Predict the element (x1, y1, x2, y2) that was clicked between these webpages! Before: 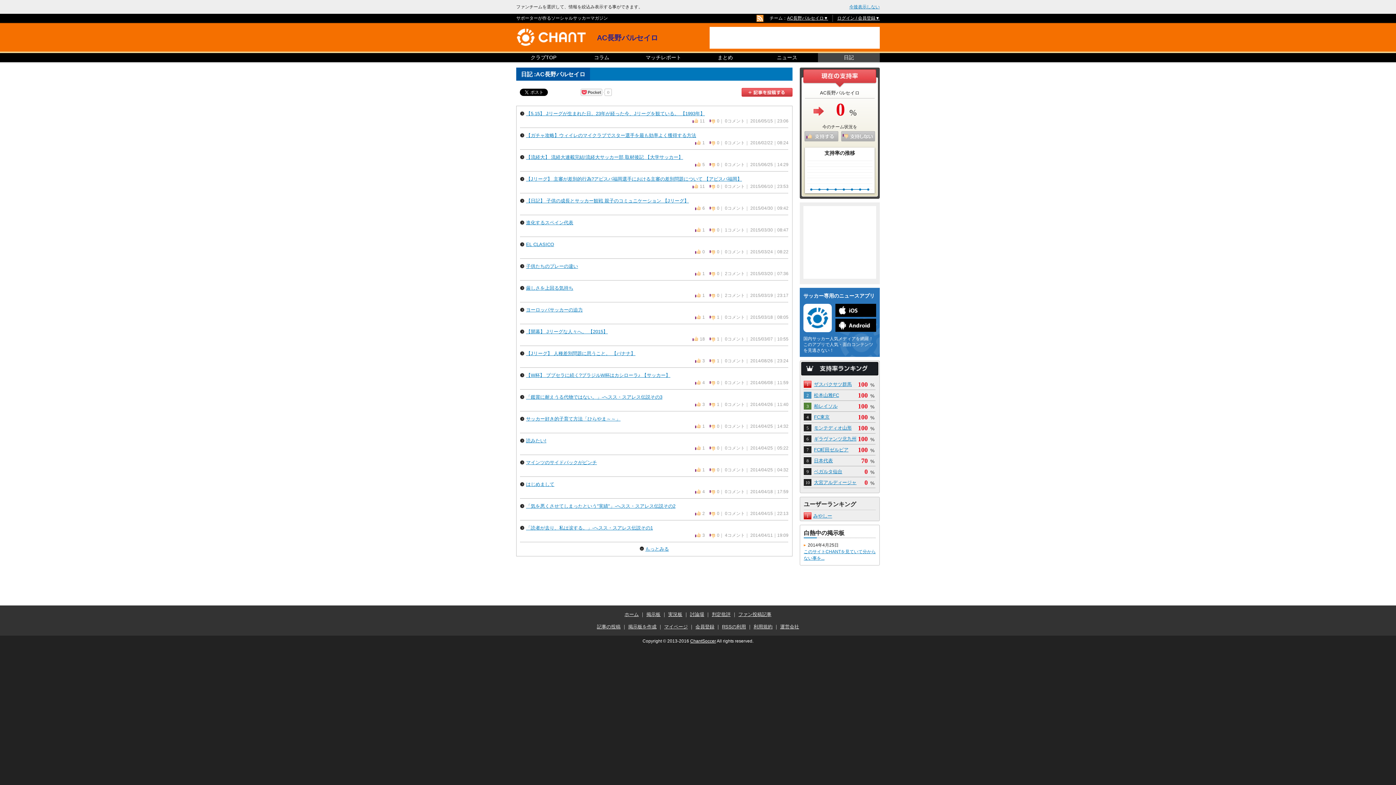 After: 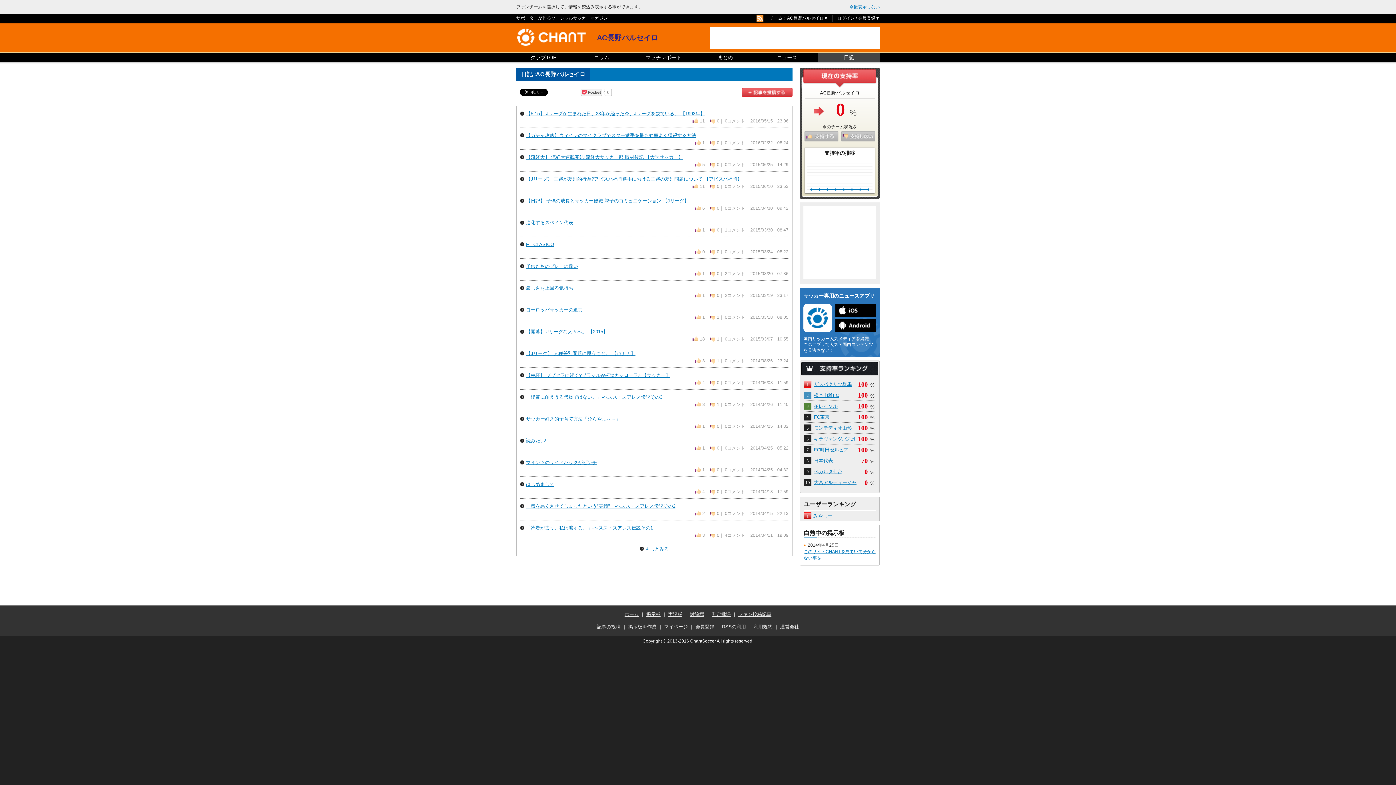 Action: label: 今後表示しない bbox: (849, 3, 880, 10)